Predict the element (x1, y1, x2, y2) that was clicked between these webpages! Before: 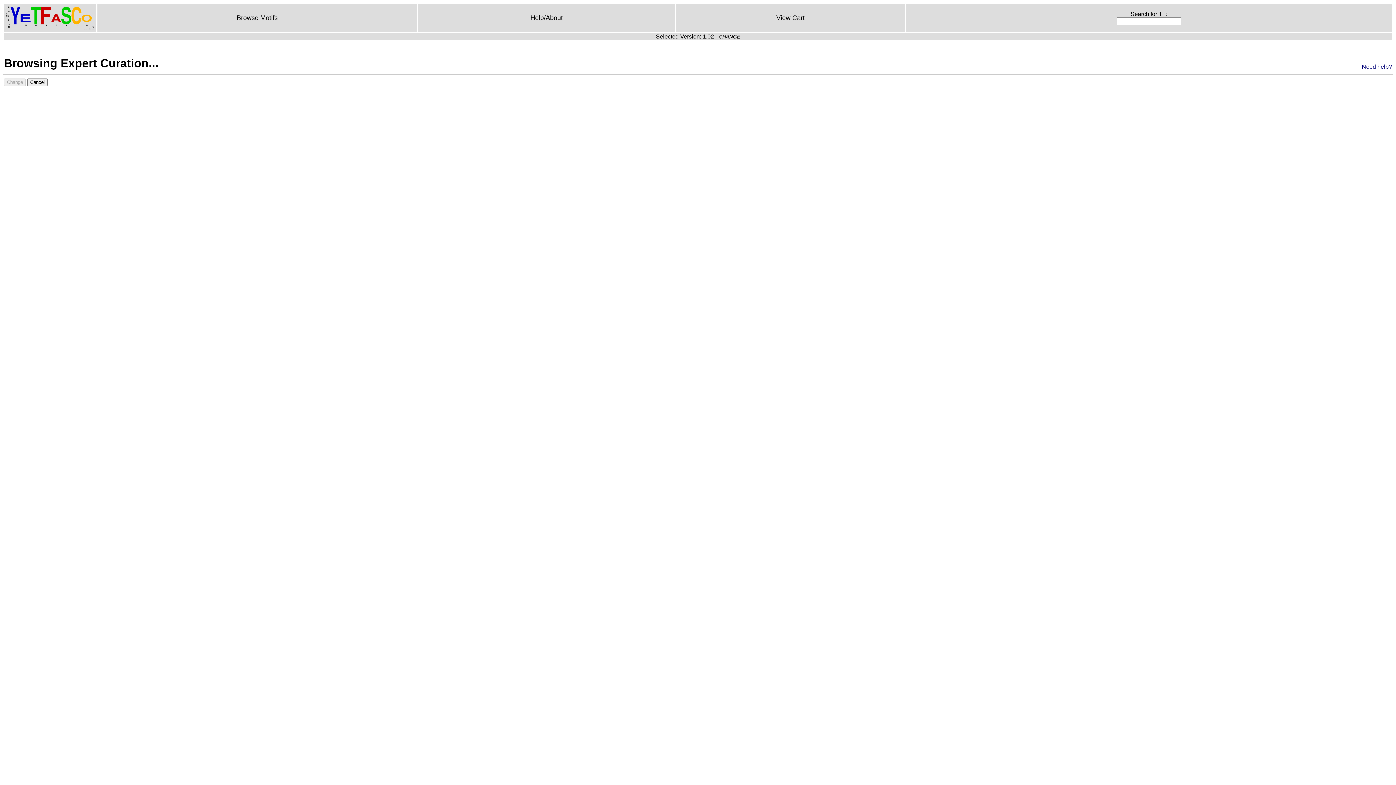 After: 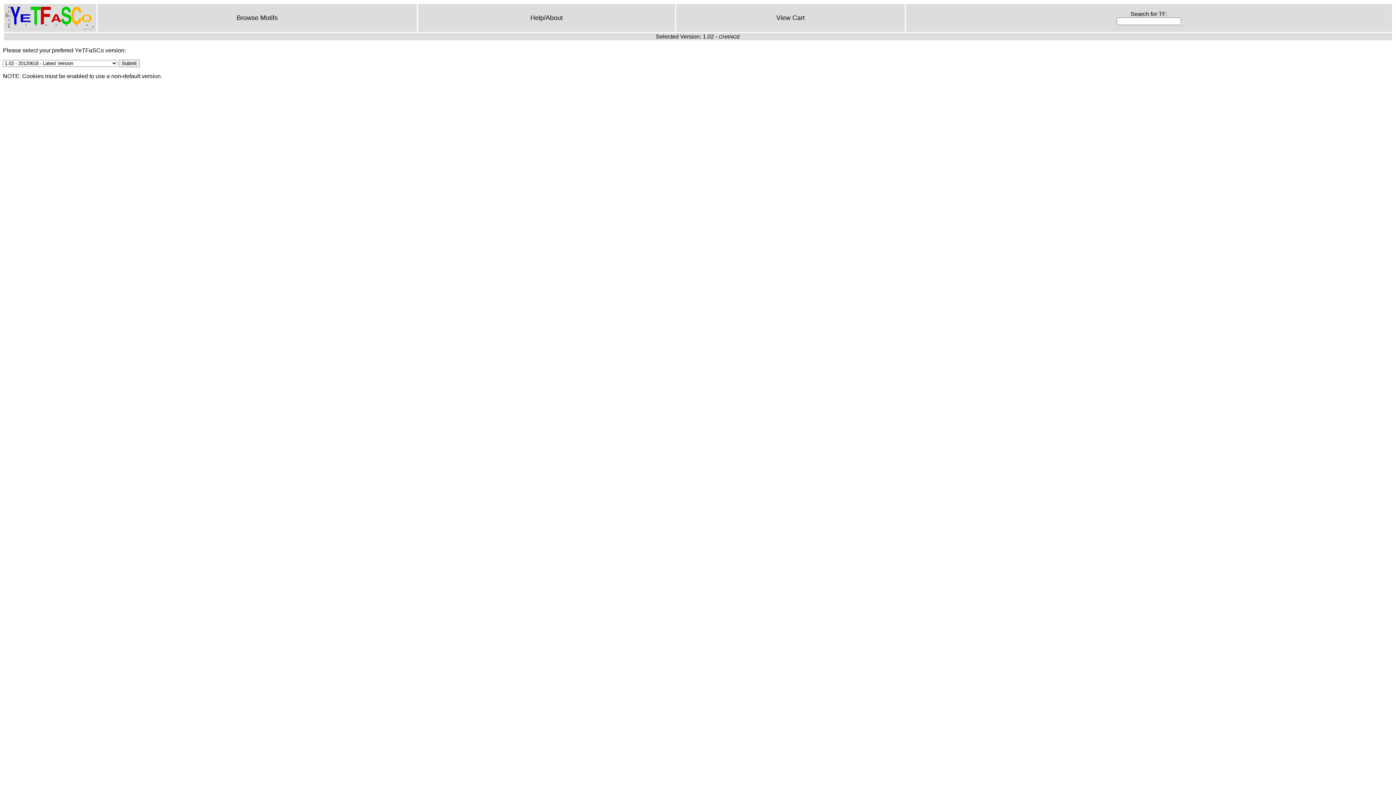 Action: label: CHANGE bbox: (718, 33, 740, 39)